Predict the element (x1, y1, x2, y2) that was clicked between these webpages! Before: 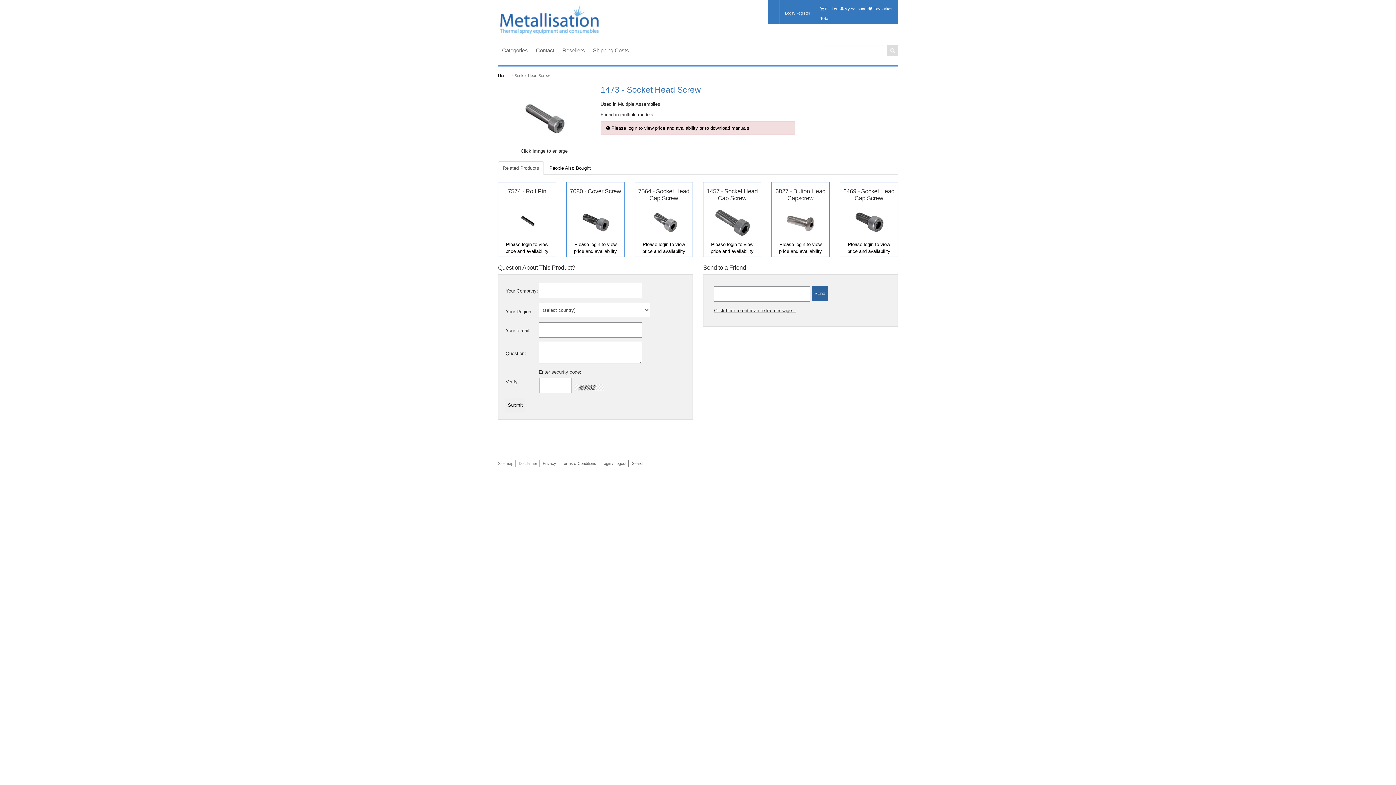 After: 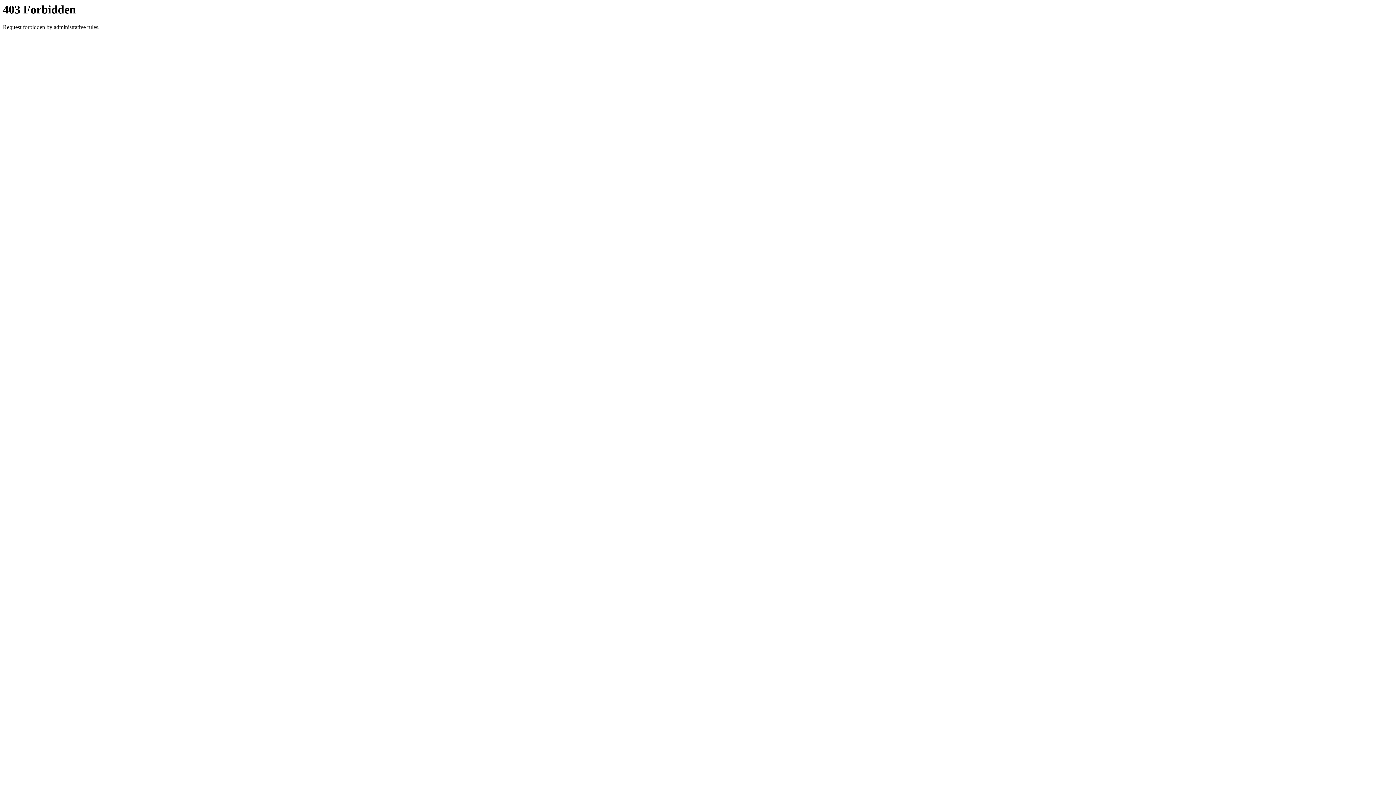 Action: bbox: (558, 41, 589, 59) label: Resellers